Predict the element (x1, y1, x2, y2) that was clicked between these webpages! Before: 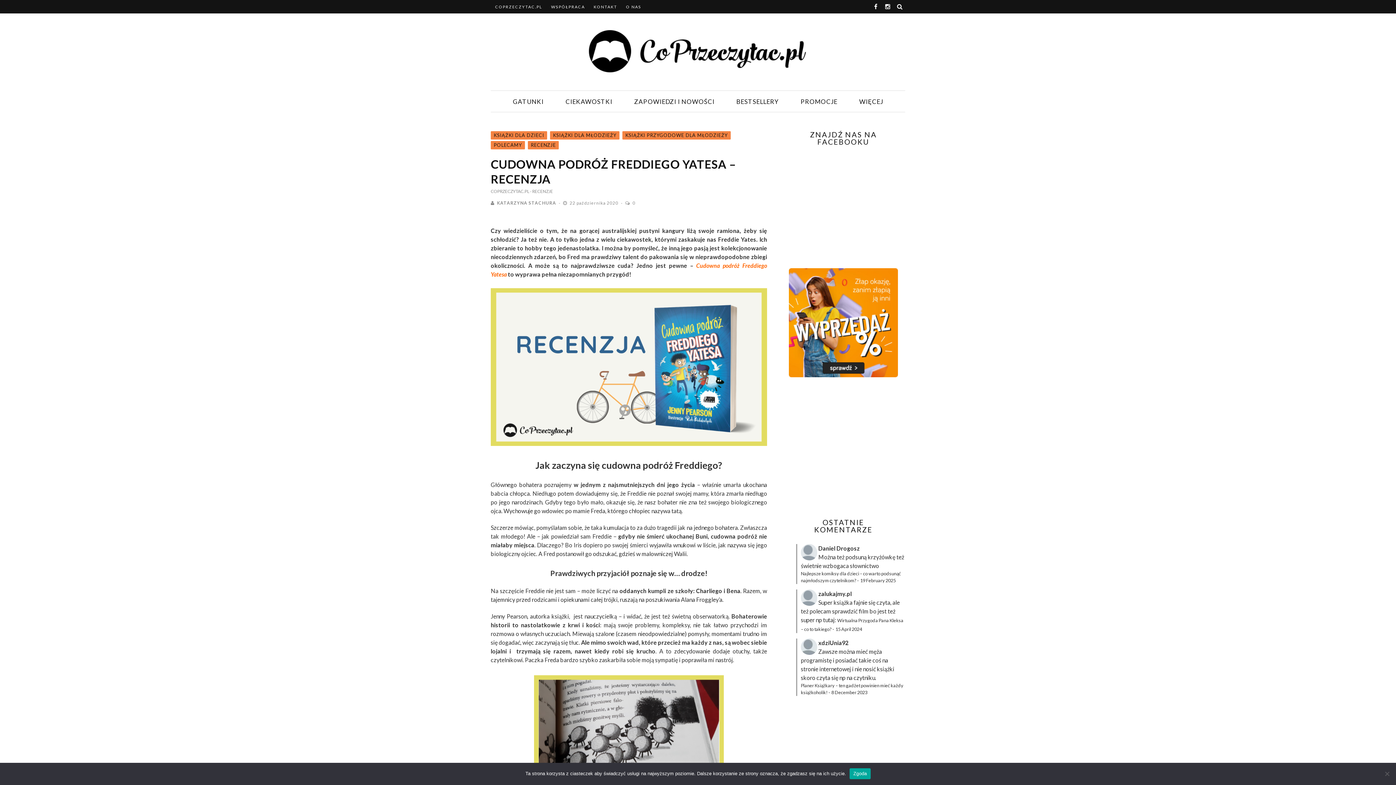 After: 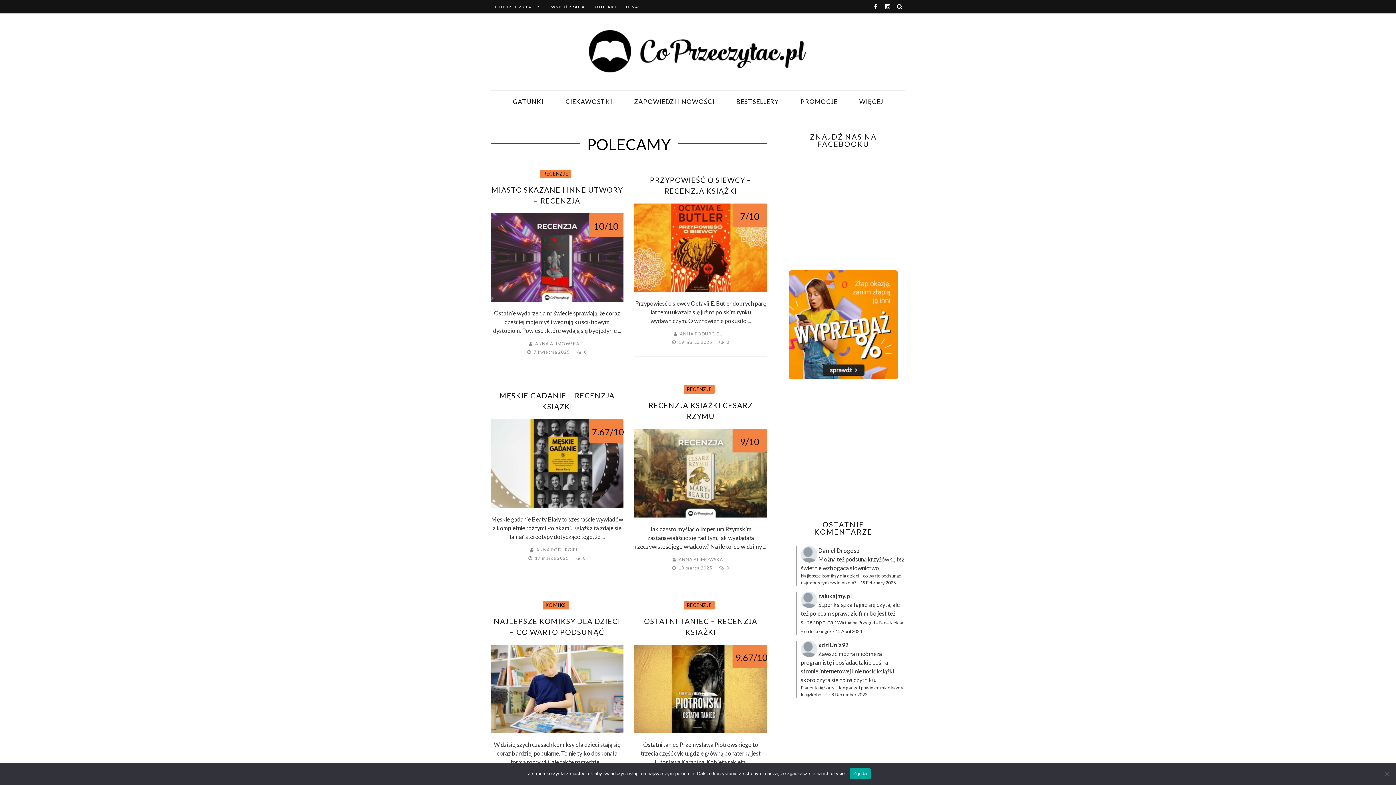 Action: label: POLECAMY bbox: (490, 141, 525, 149)